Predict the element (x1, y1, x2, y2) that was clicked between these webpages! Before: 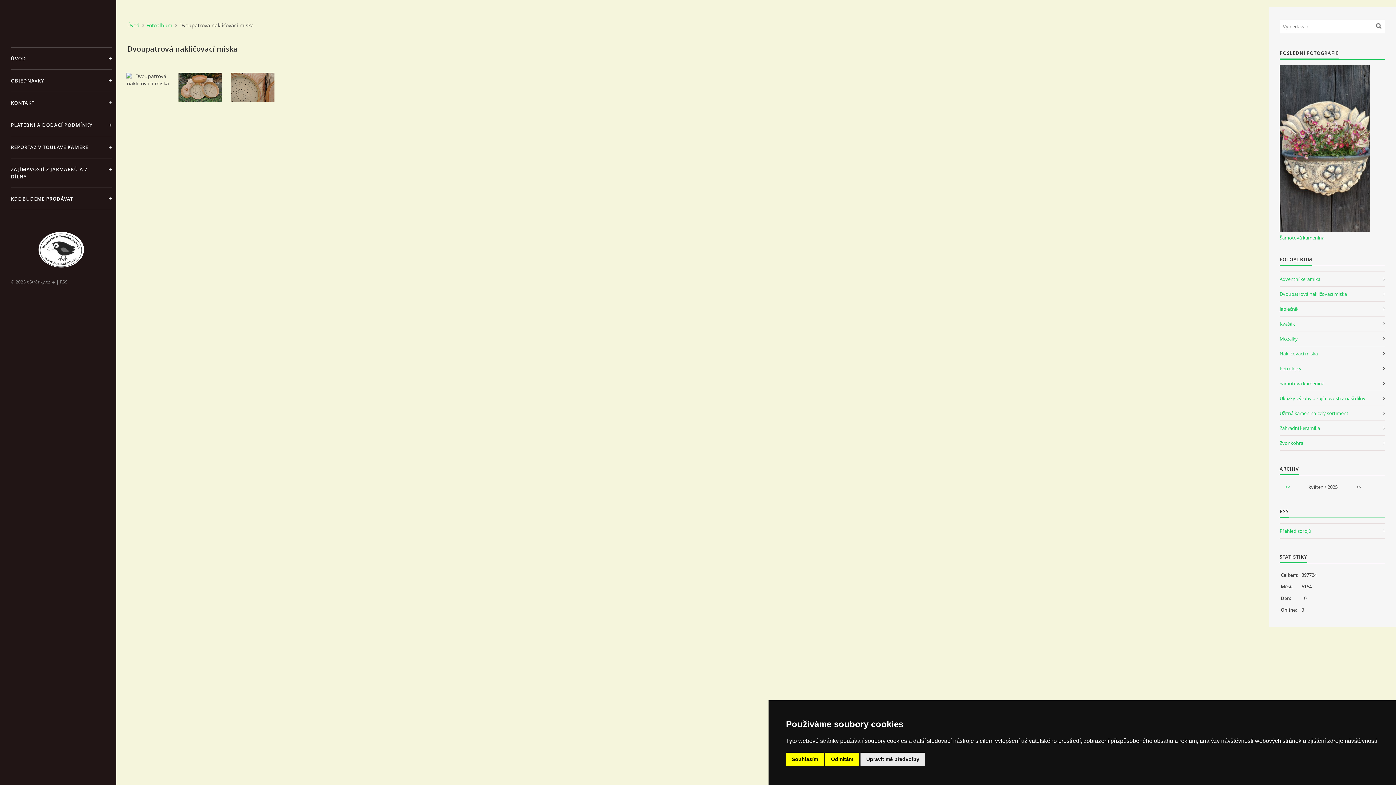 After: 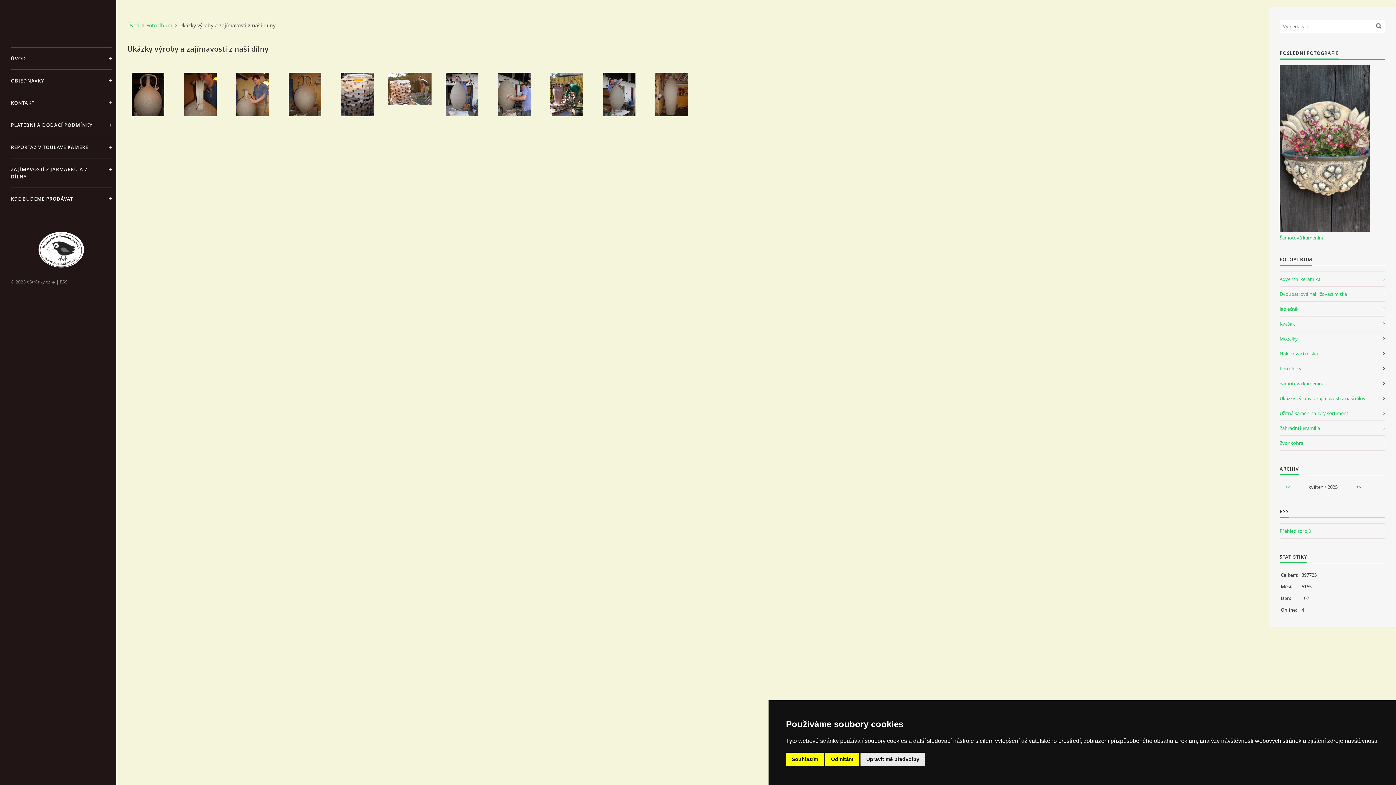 Action: bbox: (1280, 391, 1385, 406) label: Ukázky výroby a zajímavosti z naší dílny